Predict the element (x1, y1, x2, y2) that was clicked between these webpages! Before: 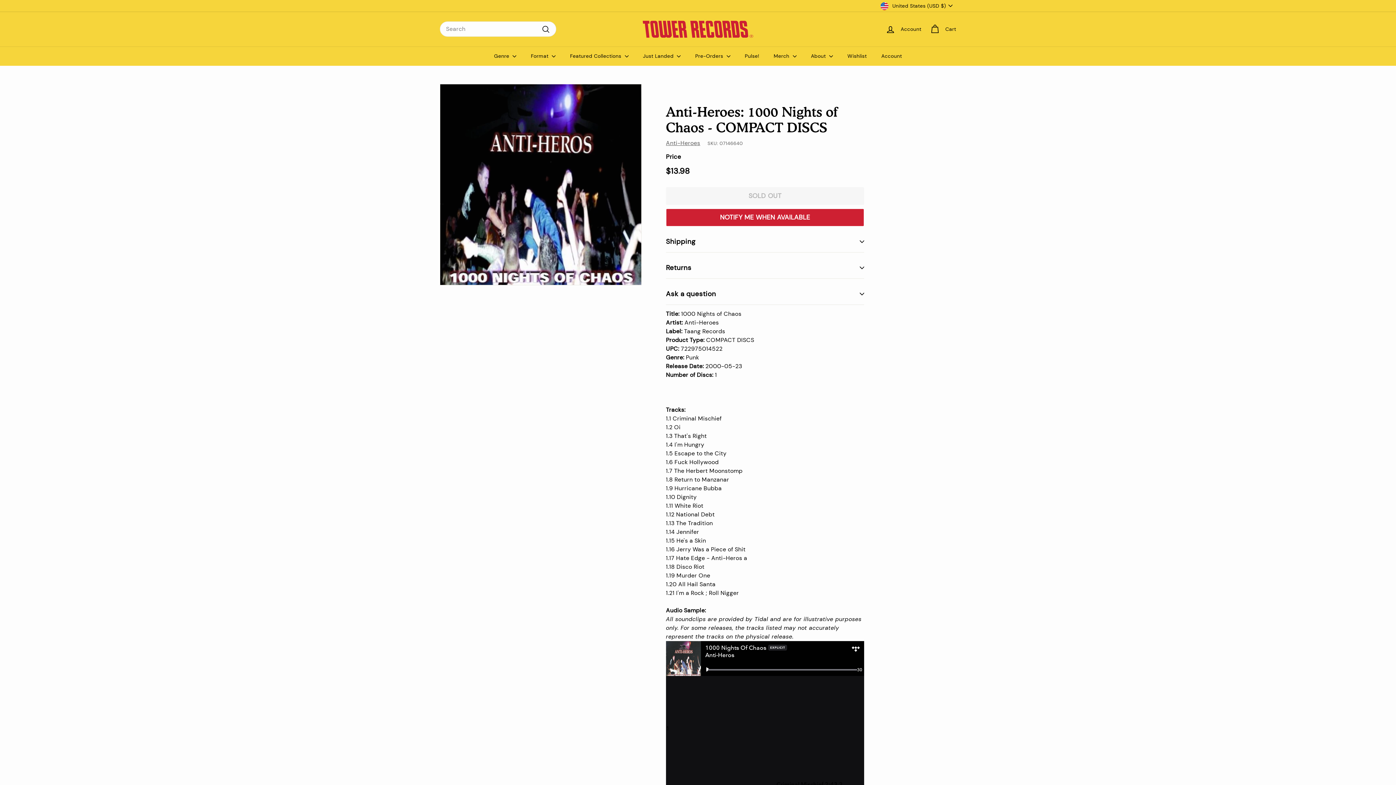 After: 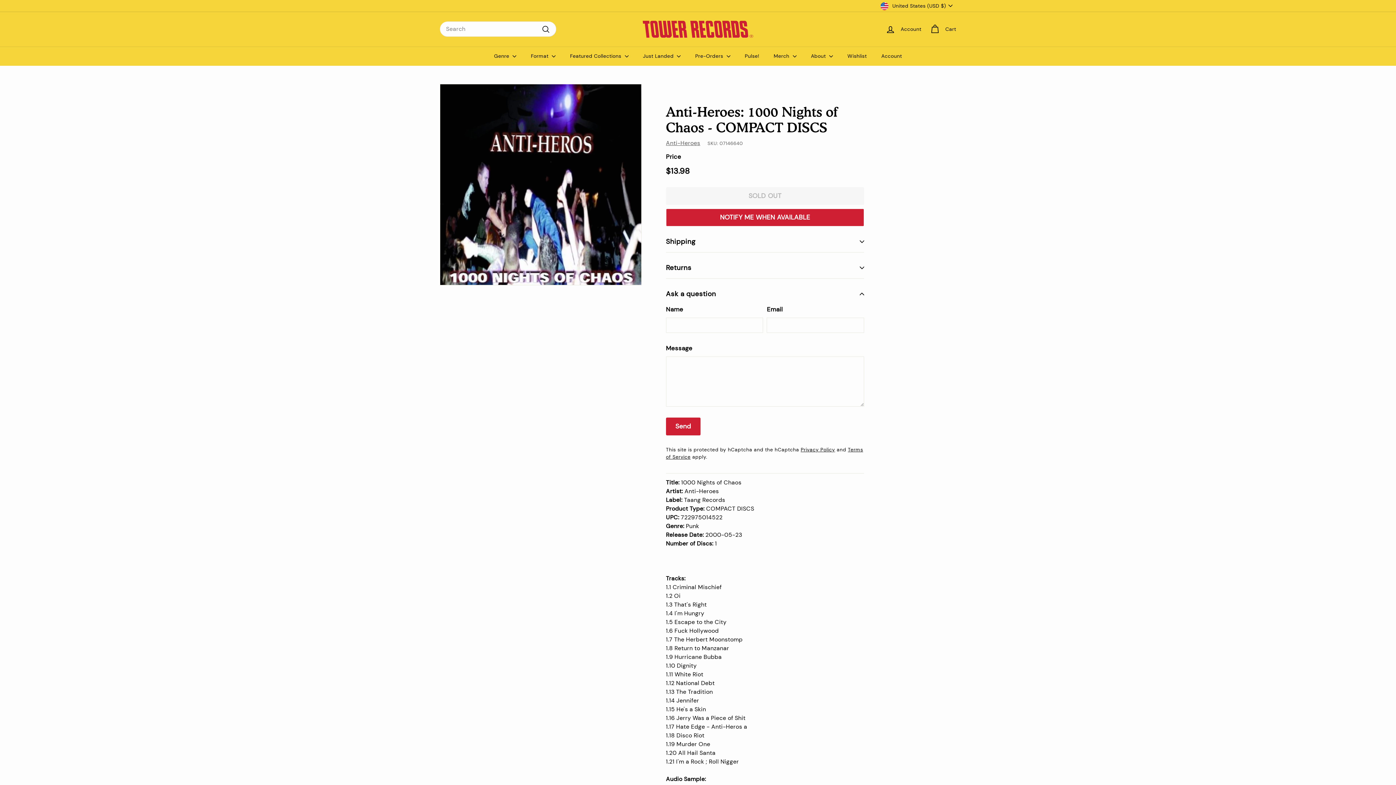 Action: bbox: (666, 283, 864, 304) label: Ask a question